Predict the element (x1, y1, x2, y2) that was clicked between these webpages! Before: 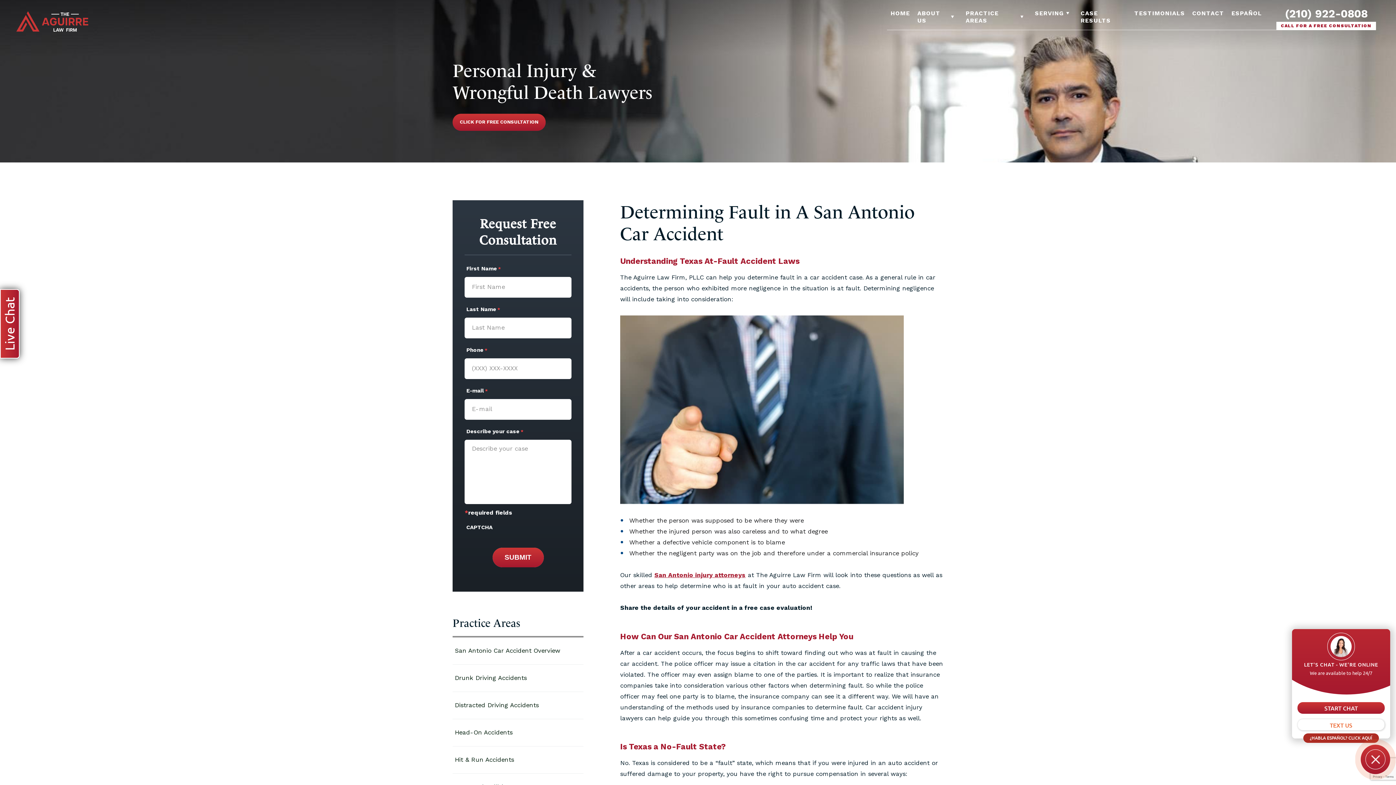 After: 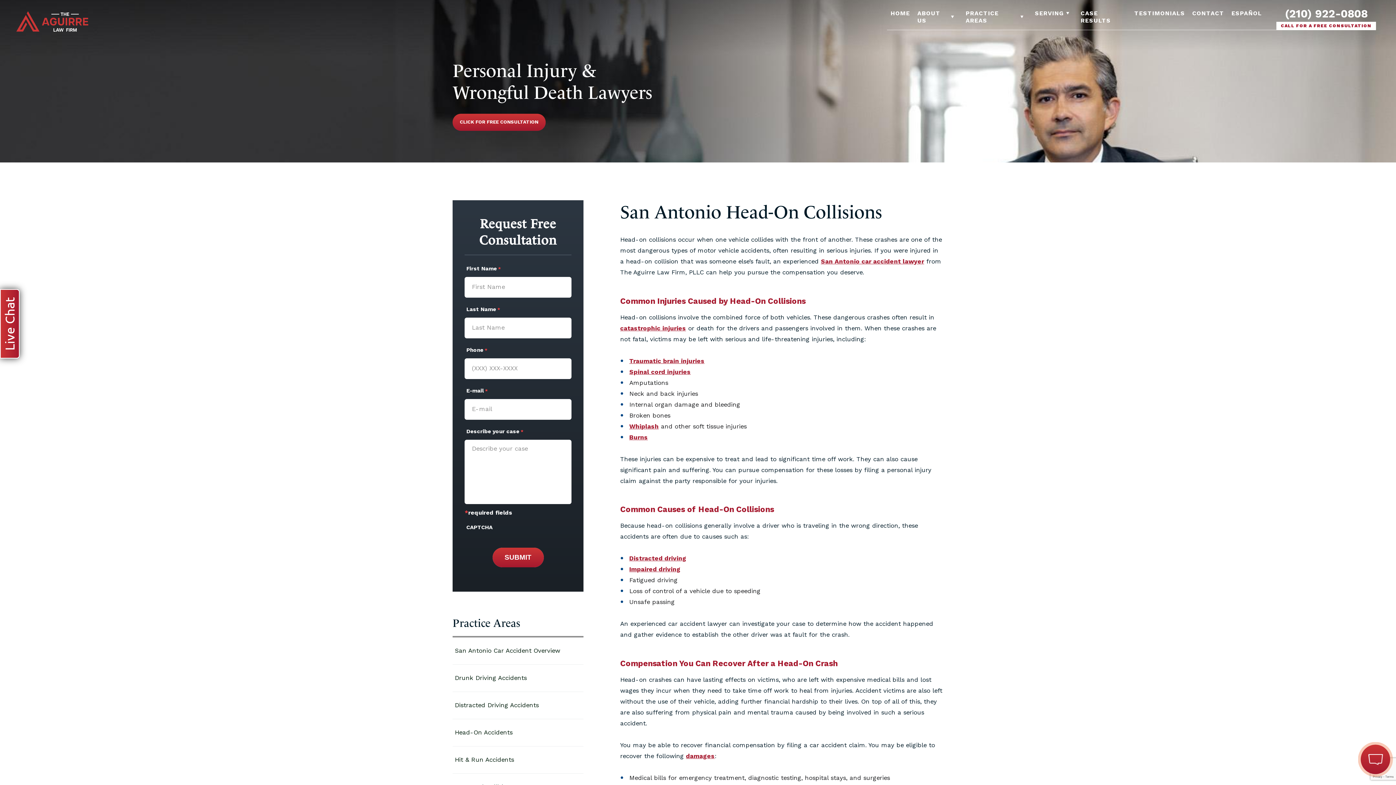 Action: label: Head-On Accidents bbox: (452, 719, 583, 746)